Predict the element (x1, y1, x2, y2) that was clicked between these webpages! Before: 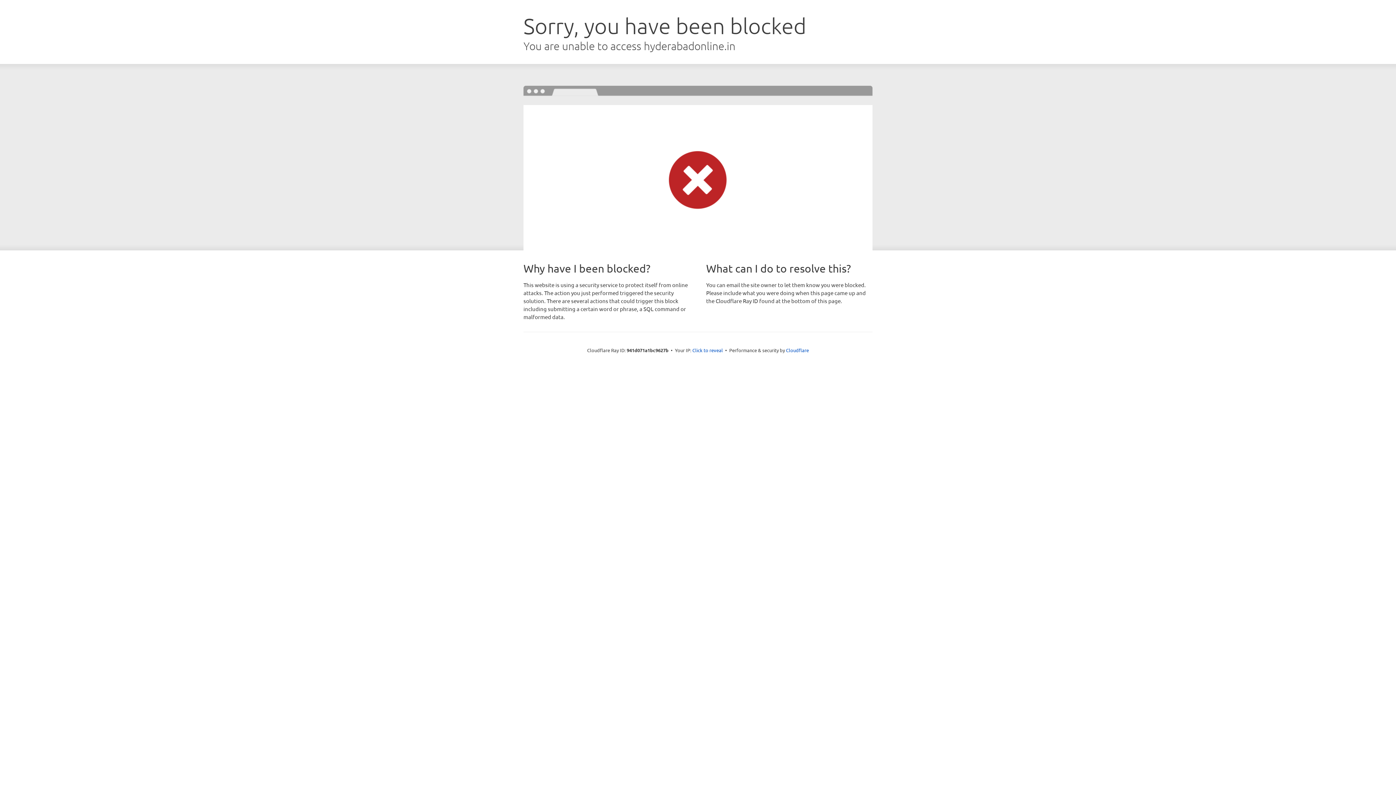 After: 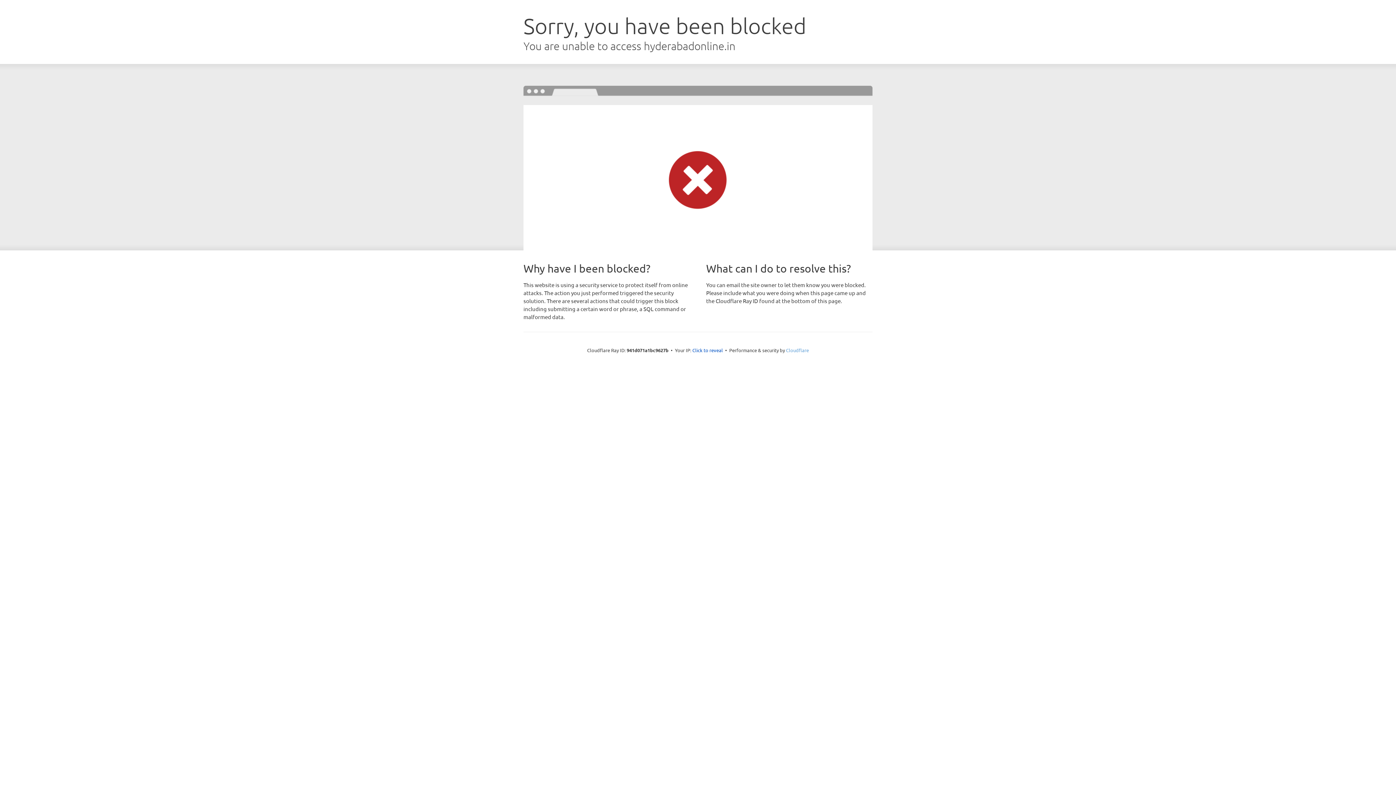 Action: bbox: (786, 347, 809, 353) label: Cloudflare